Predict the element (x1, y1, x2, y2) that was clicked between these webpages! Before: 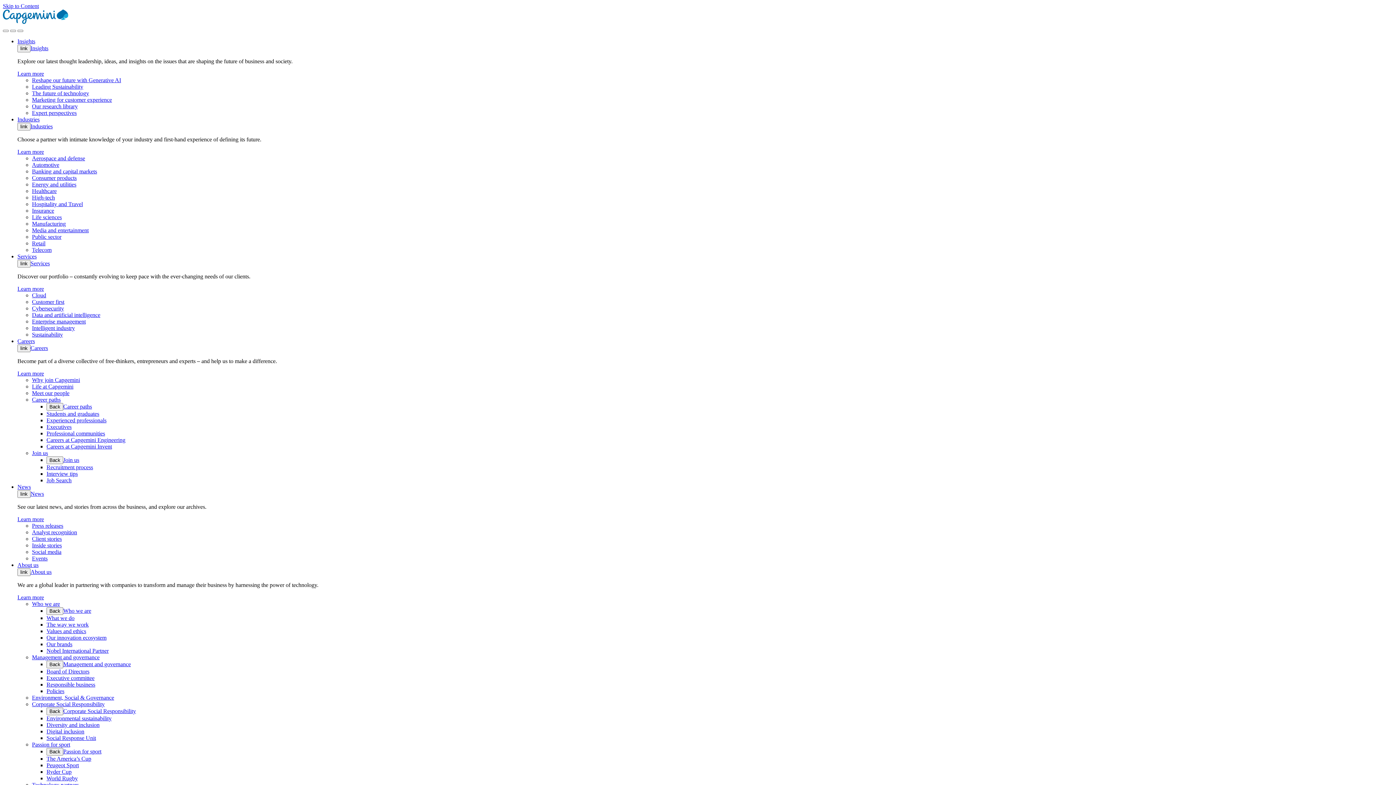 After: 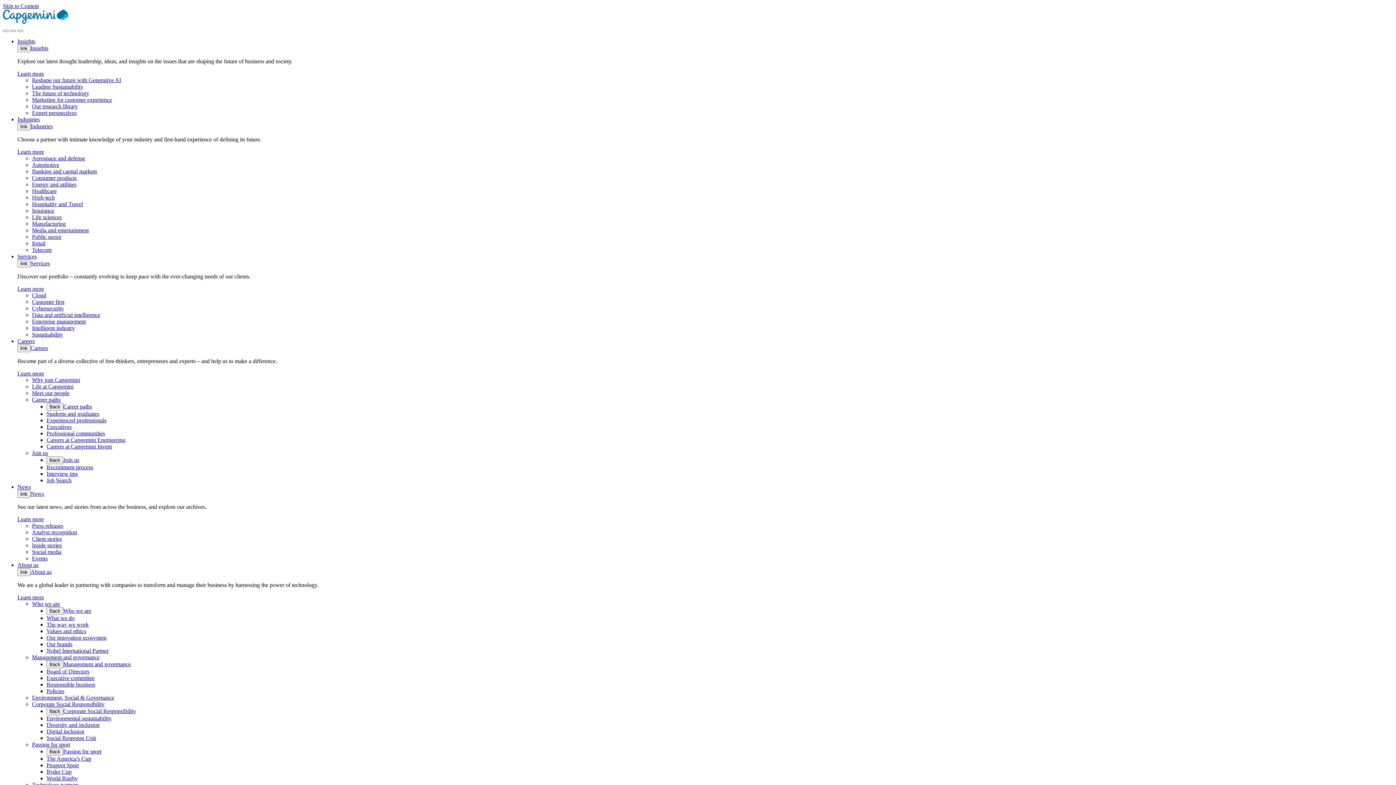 Action: label: Social media bbox: (32, 549, 61, 555)